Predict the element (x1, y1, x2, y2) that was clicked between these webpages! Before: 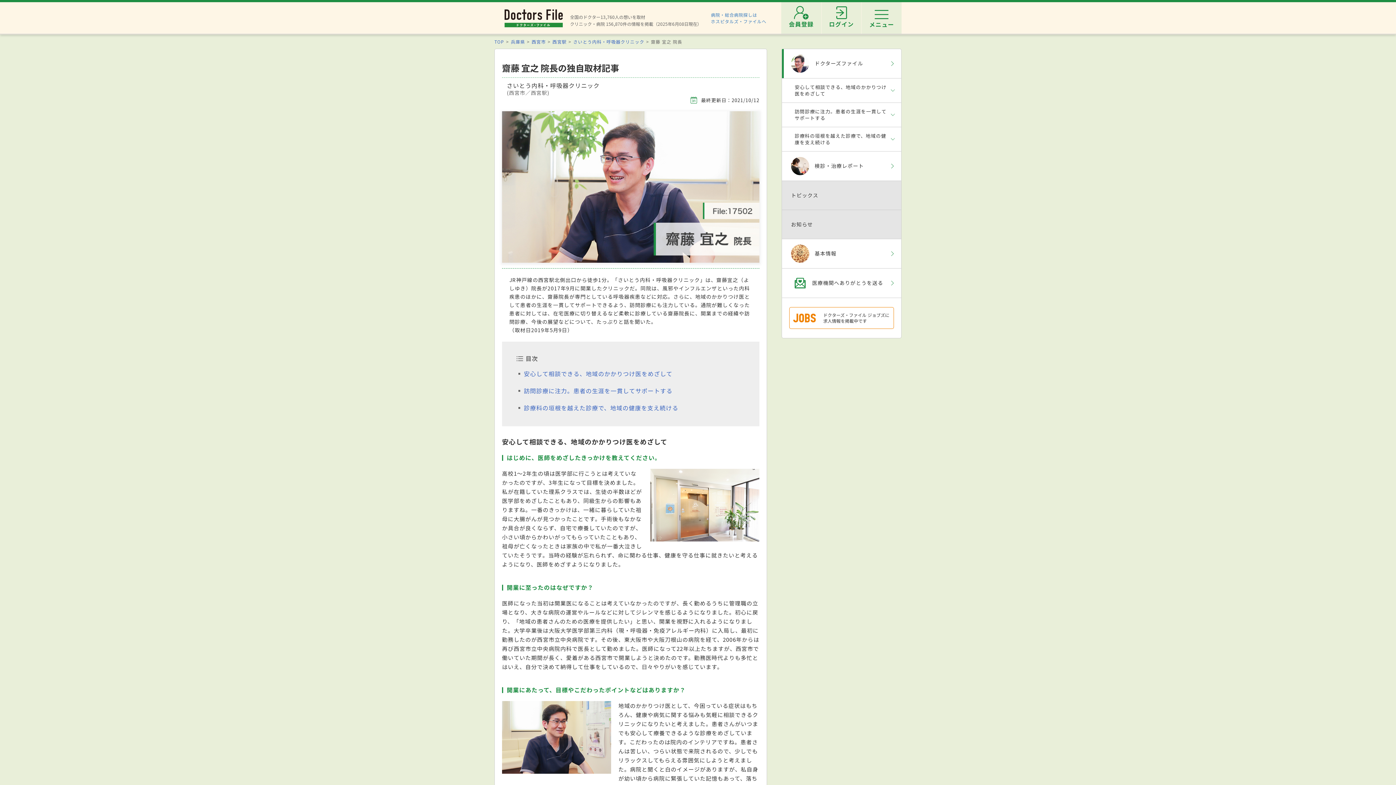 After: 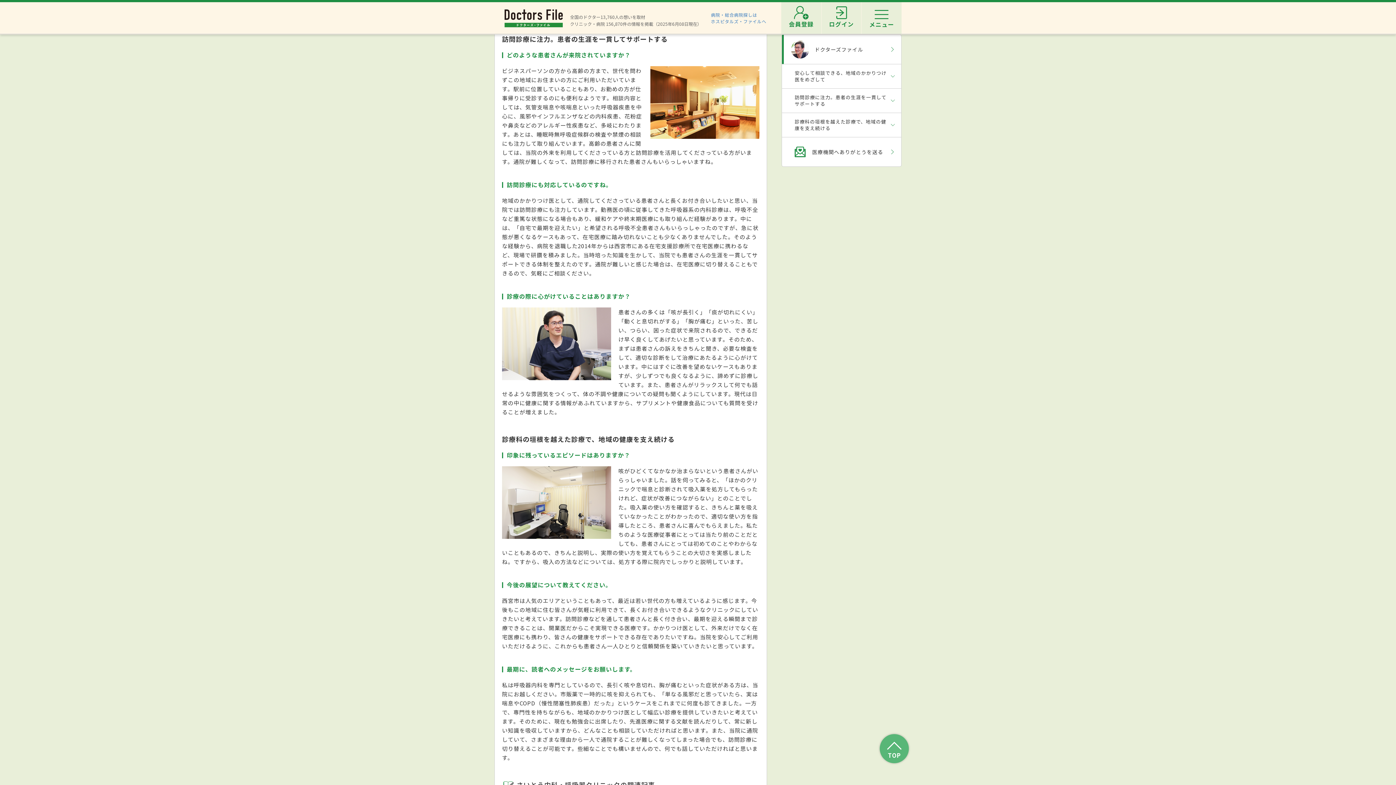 Action: label: 訪問診療に注力。患者の生涯を一貫してサポートする bbox: (524, 386, 672, 395)